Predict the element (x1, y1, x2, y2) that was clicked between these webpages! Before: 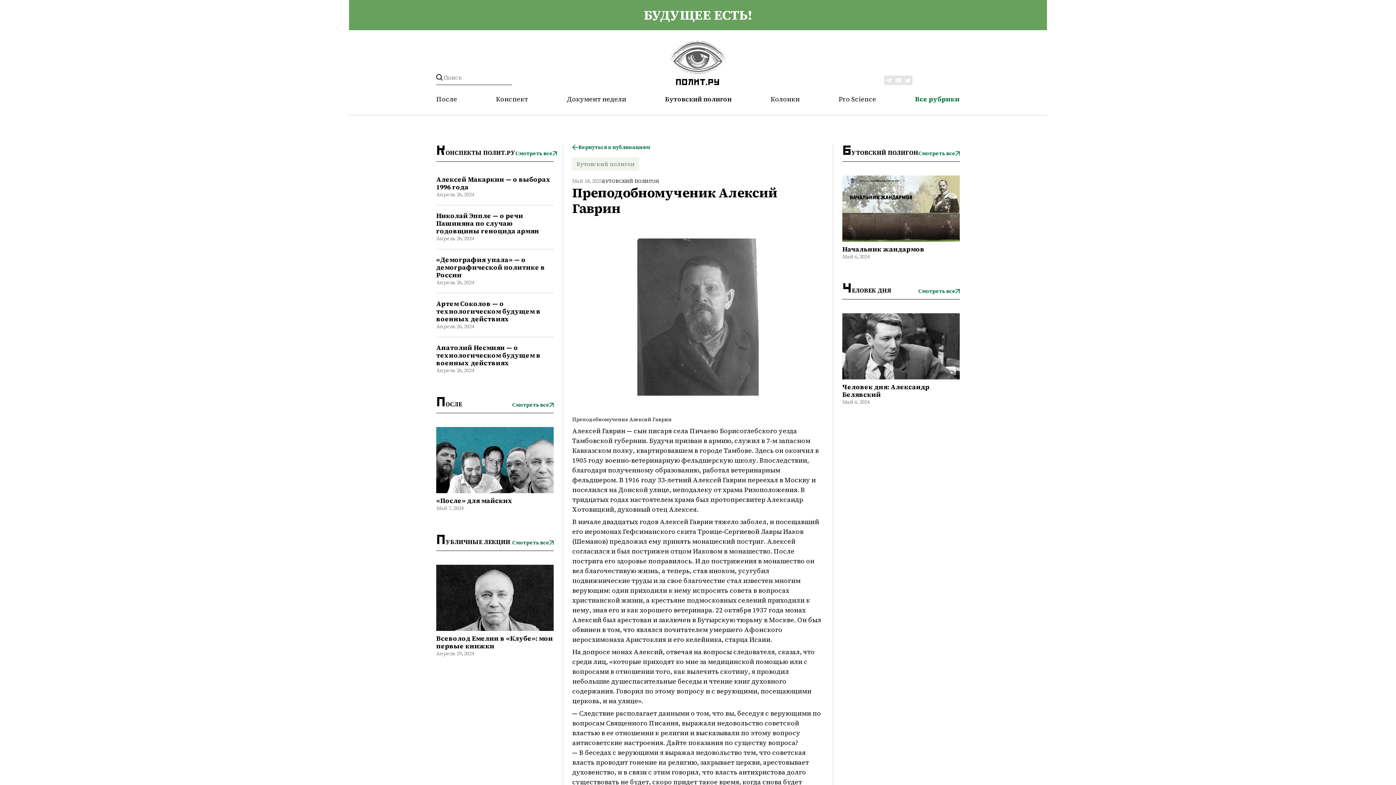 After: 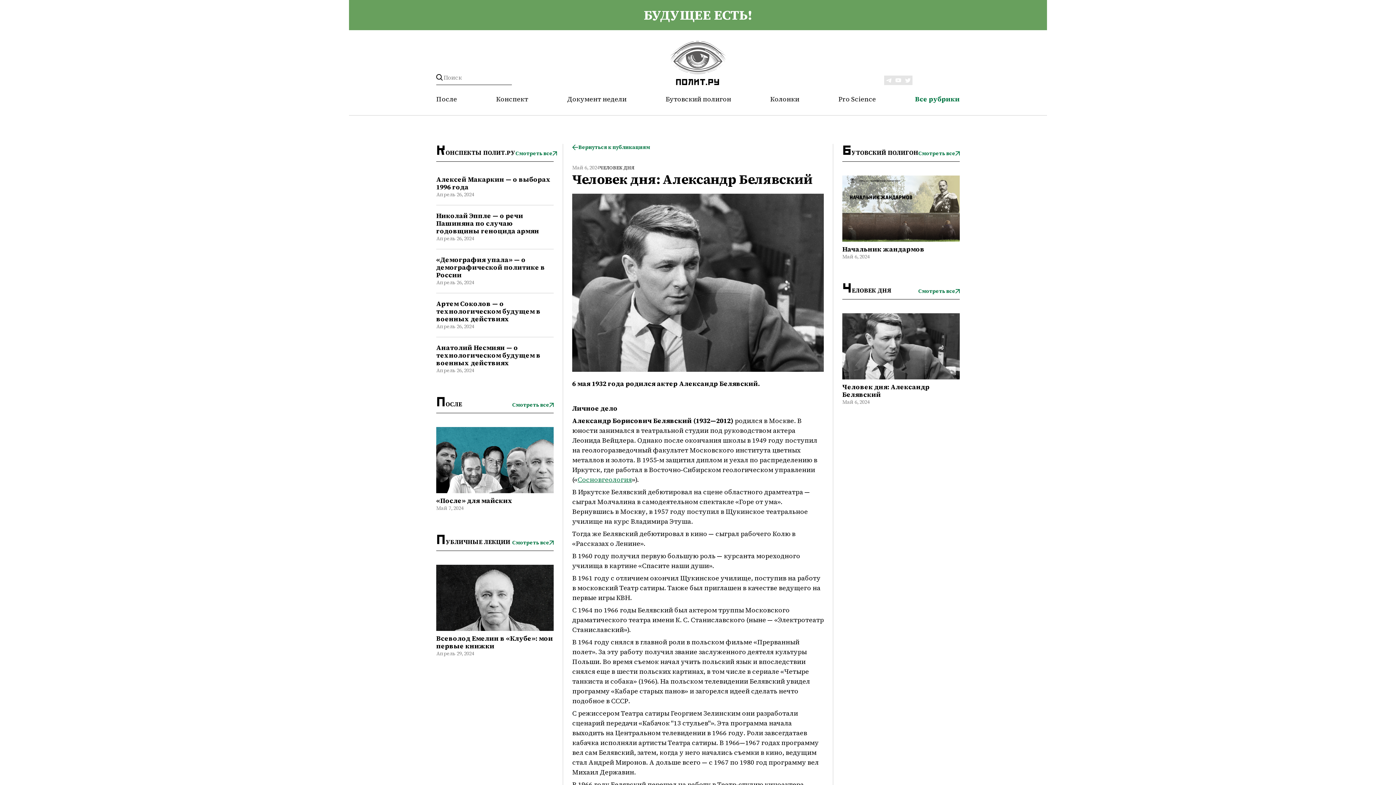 Action: bbox: (842, 313, 960, 383)